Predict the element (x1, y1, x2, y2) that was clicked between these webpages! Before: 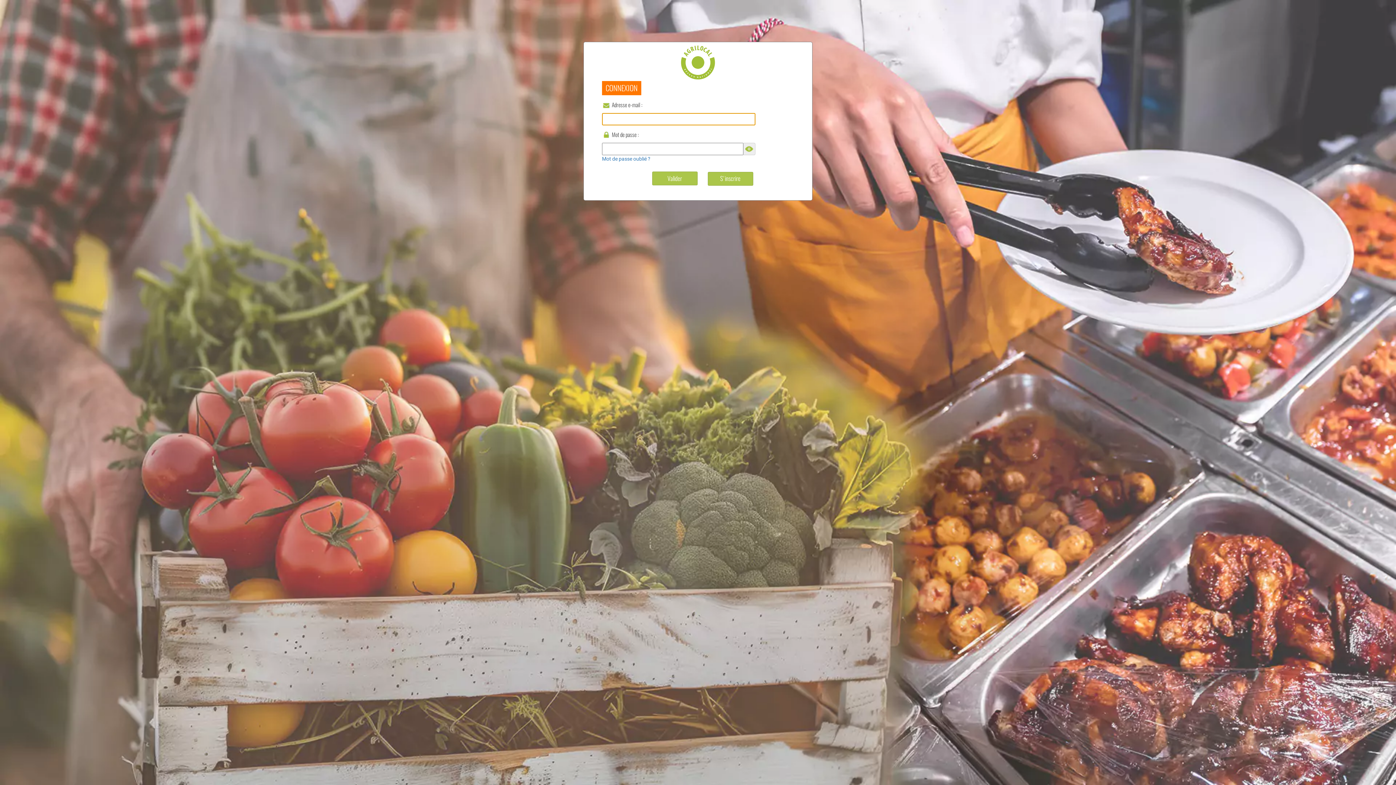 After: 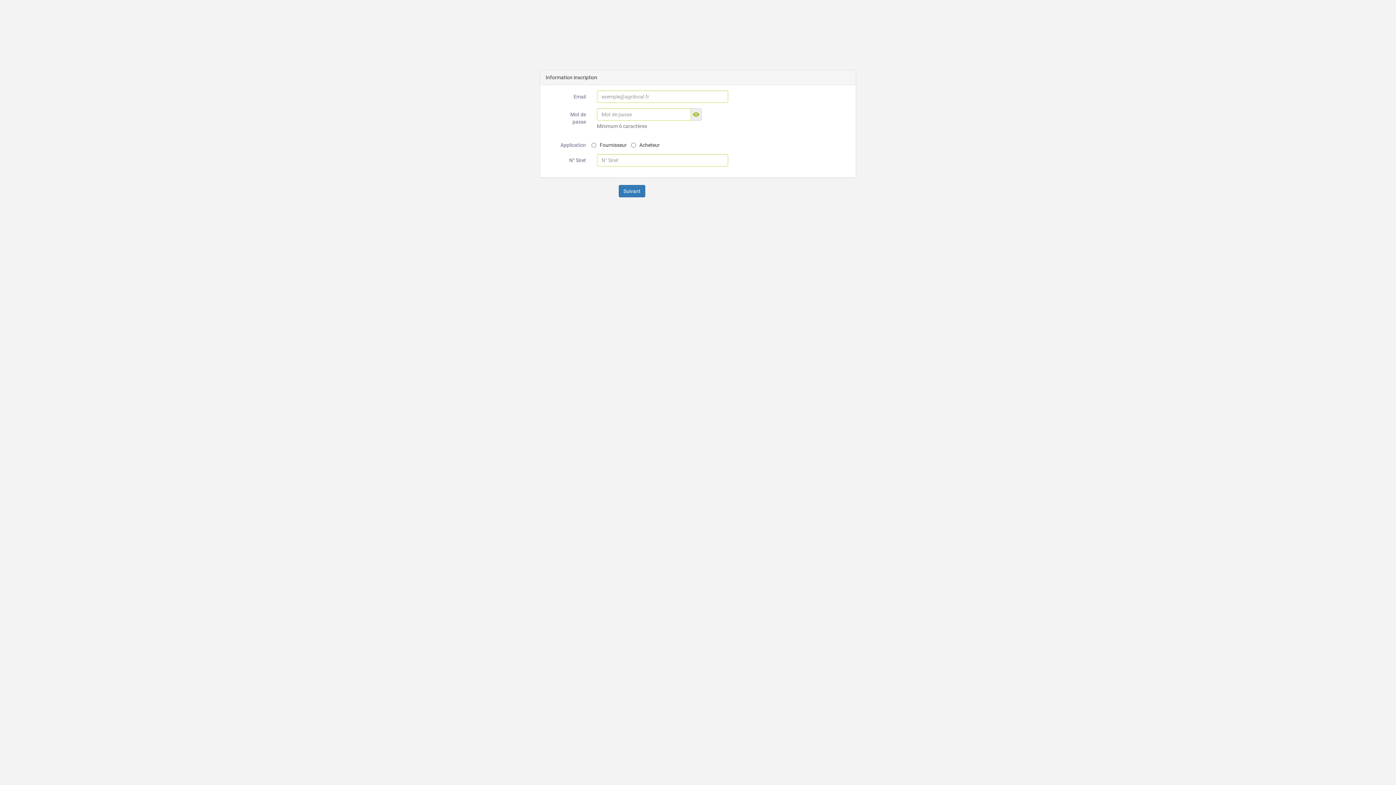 Action: bbox: (707, 171, 753, 185) label: S'inscrire